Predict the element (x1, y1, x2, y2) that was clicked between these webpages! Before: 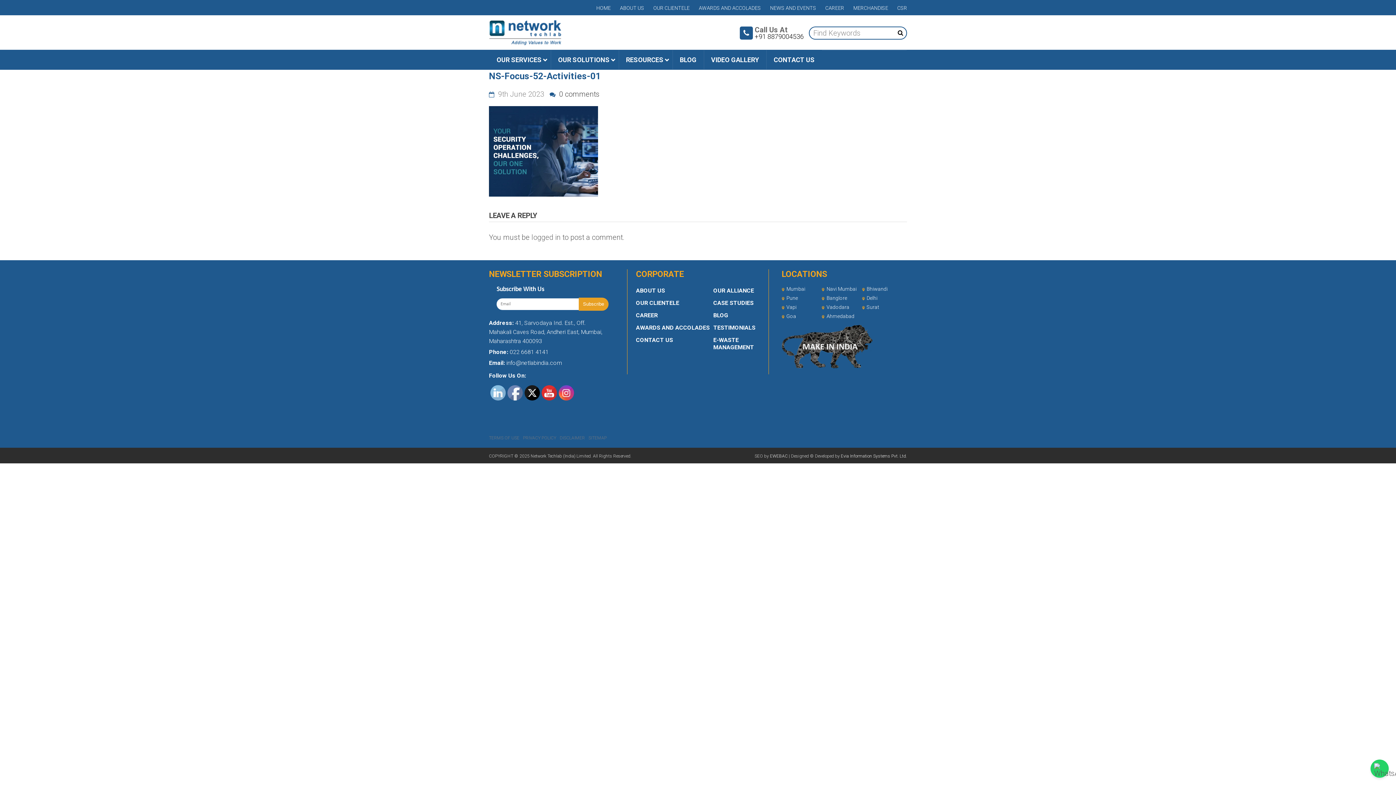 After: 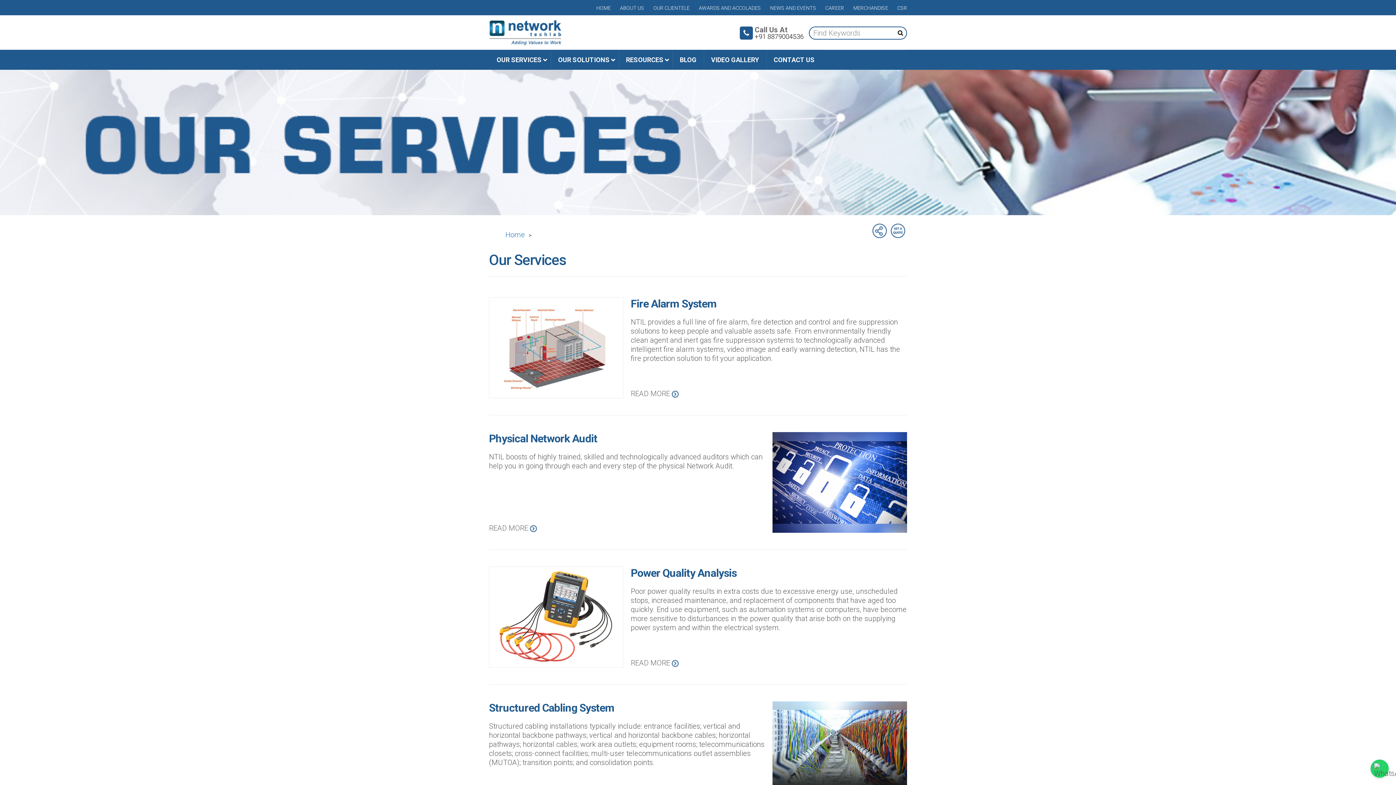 Action: label: OUR SERVICES bbox: (489, 50, 550, 69)